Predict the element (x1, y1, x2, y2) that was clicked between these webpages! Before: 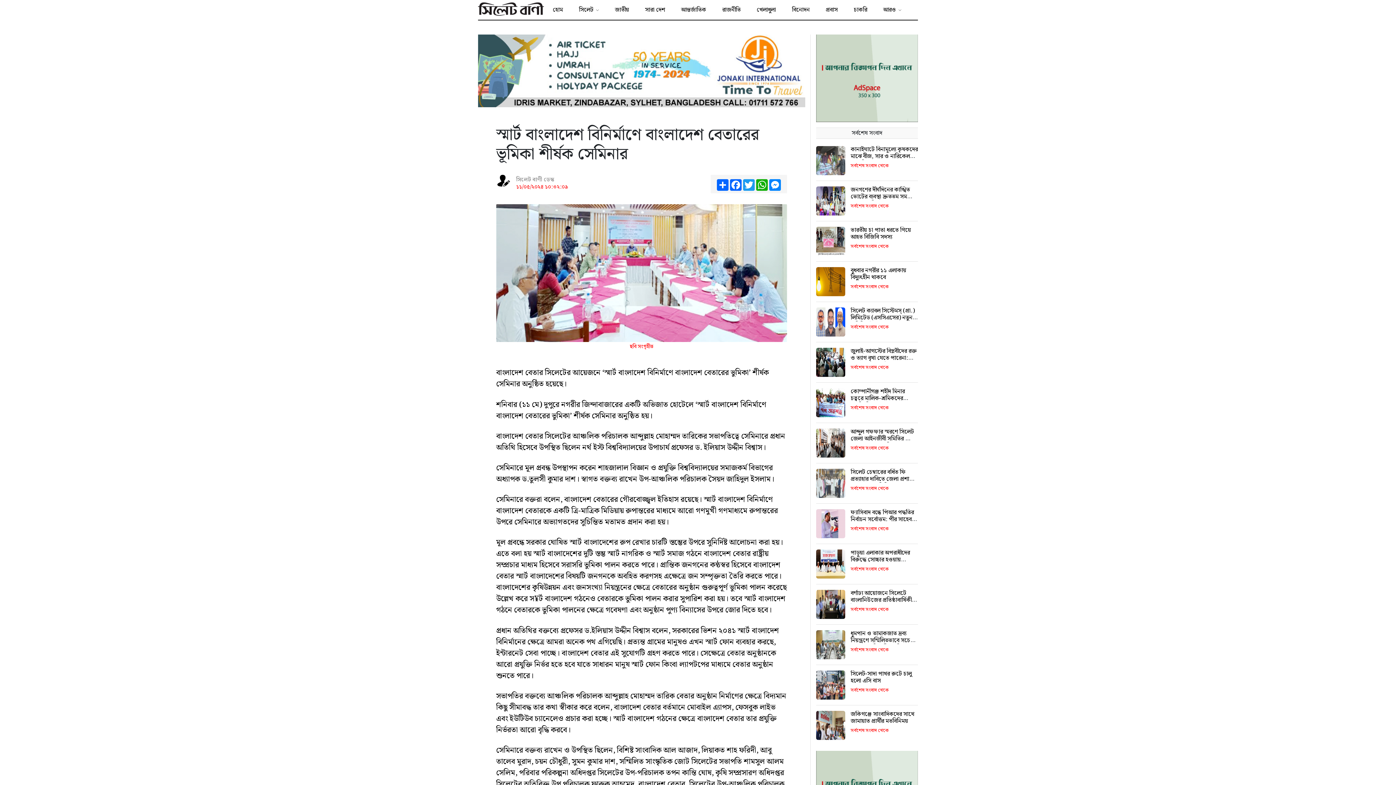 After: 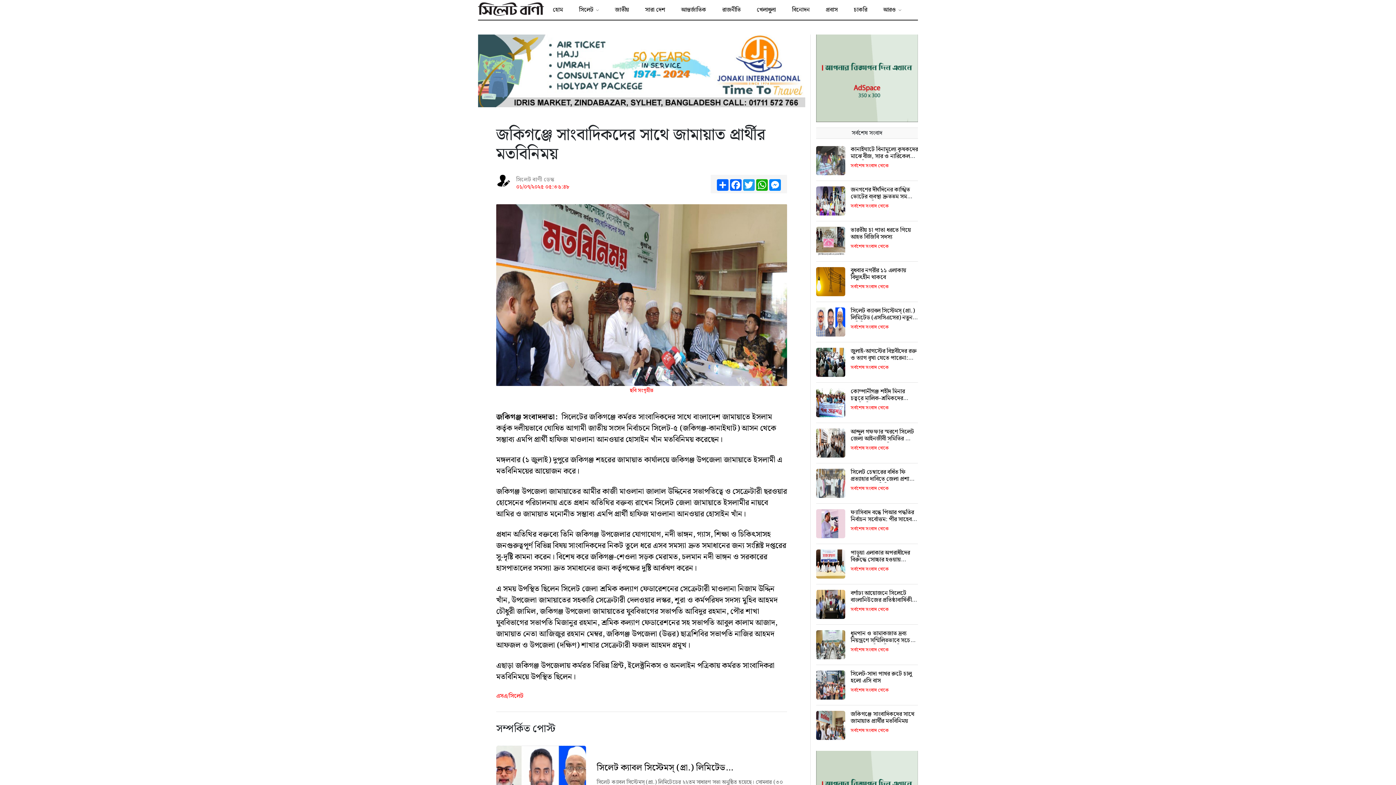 Action: bbox: (850, 710, 914, 726) label: জকিগঞ্জে সাংবাদিকদের সাথে জামায়াত প্রার্থীর মতবিনিময়